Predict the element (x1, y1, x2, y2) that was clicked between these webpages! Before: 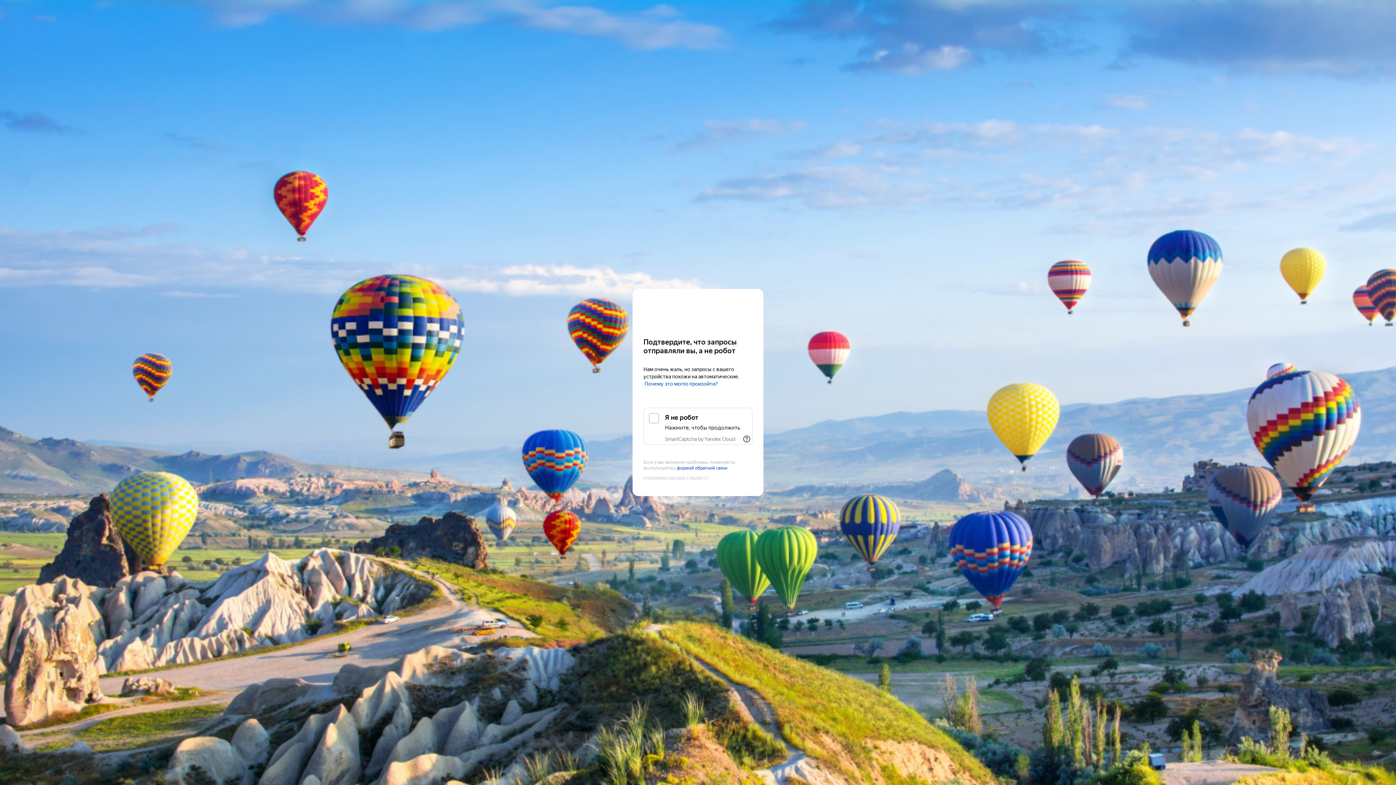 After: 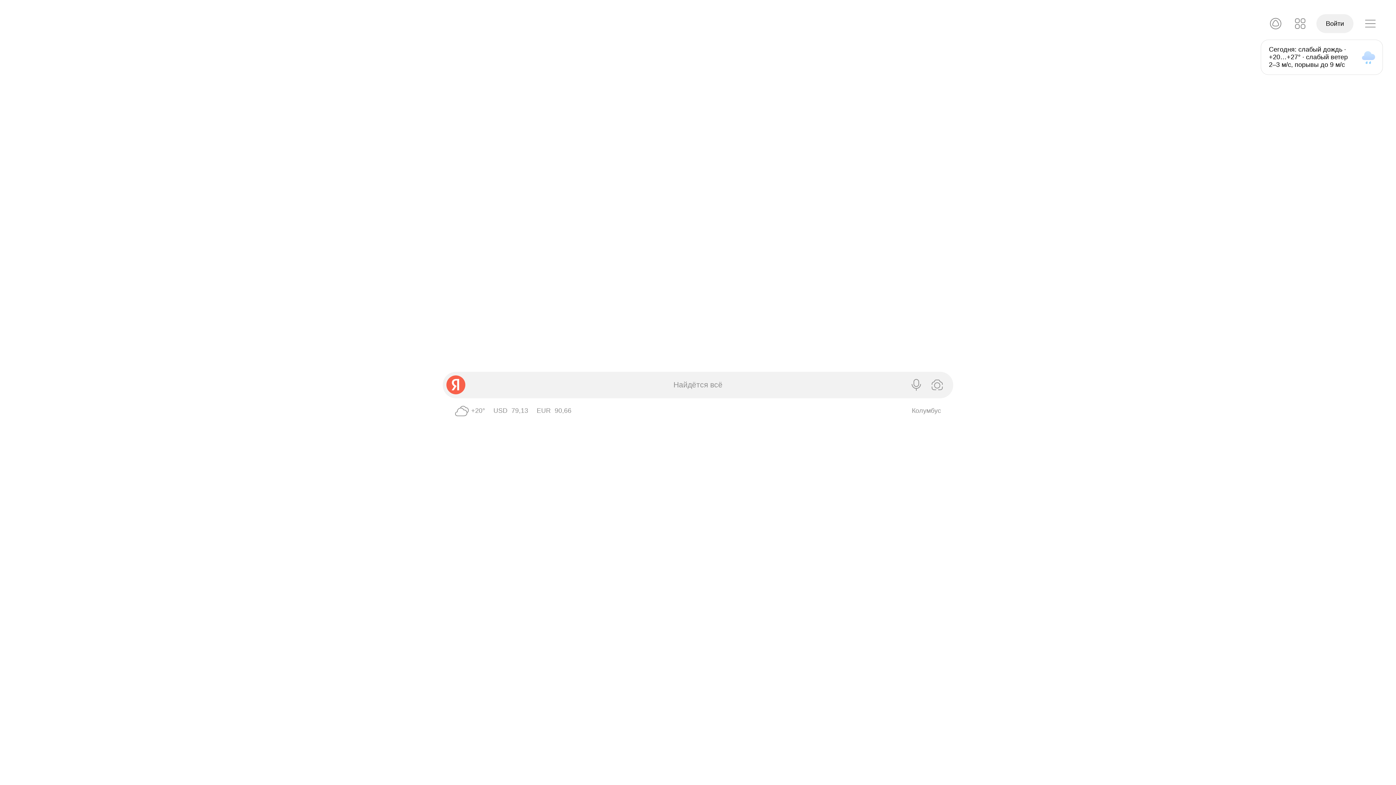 Action: label: Yandex bbox: (643, 303, 752, 316)